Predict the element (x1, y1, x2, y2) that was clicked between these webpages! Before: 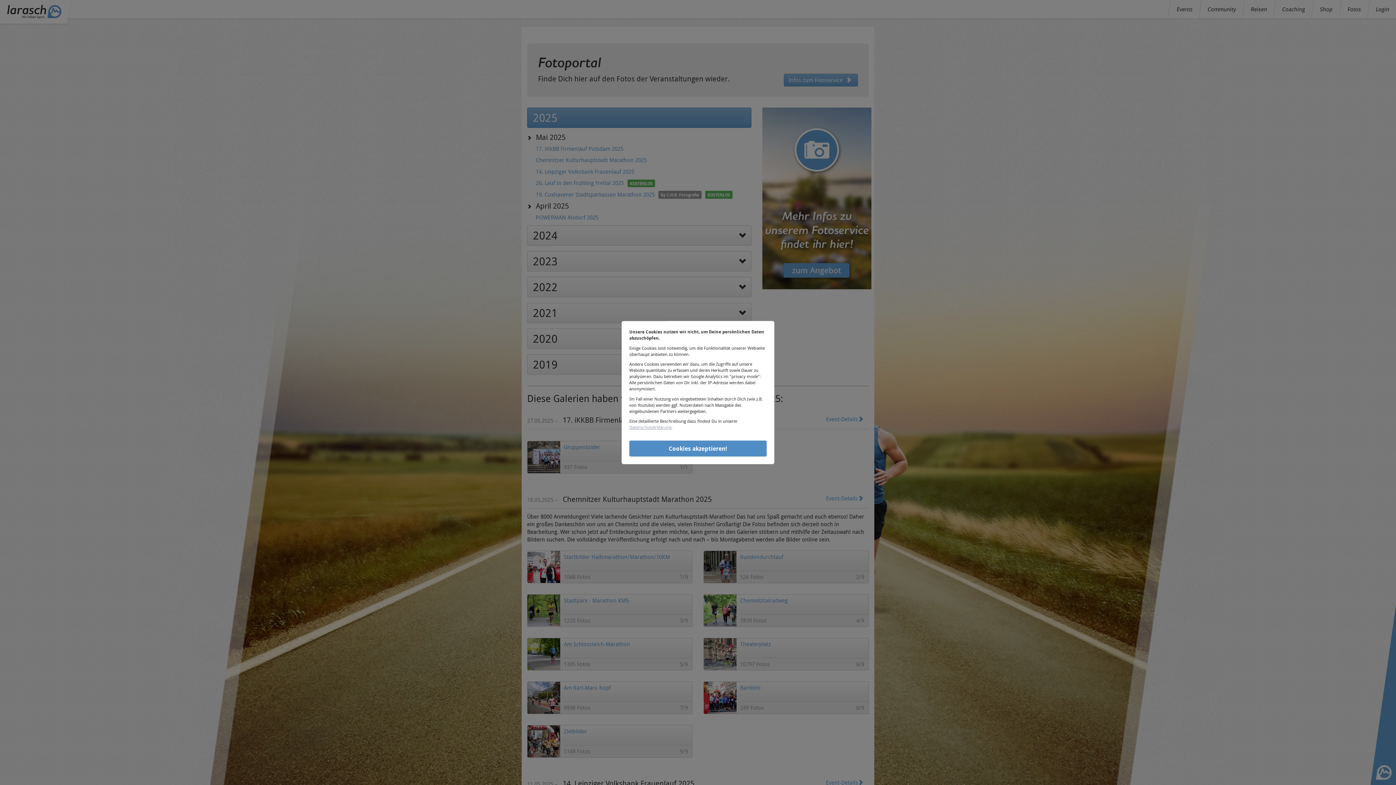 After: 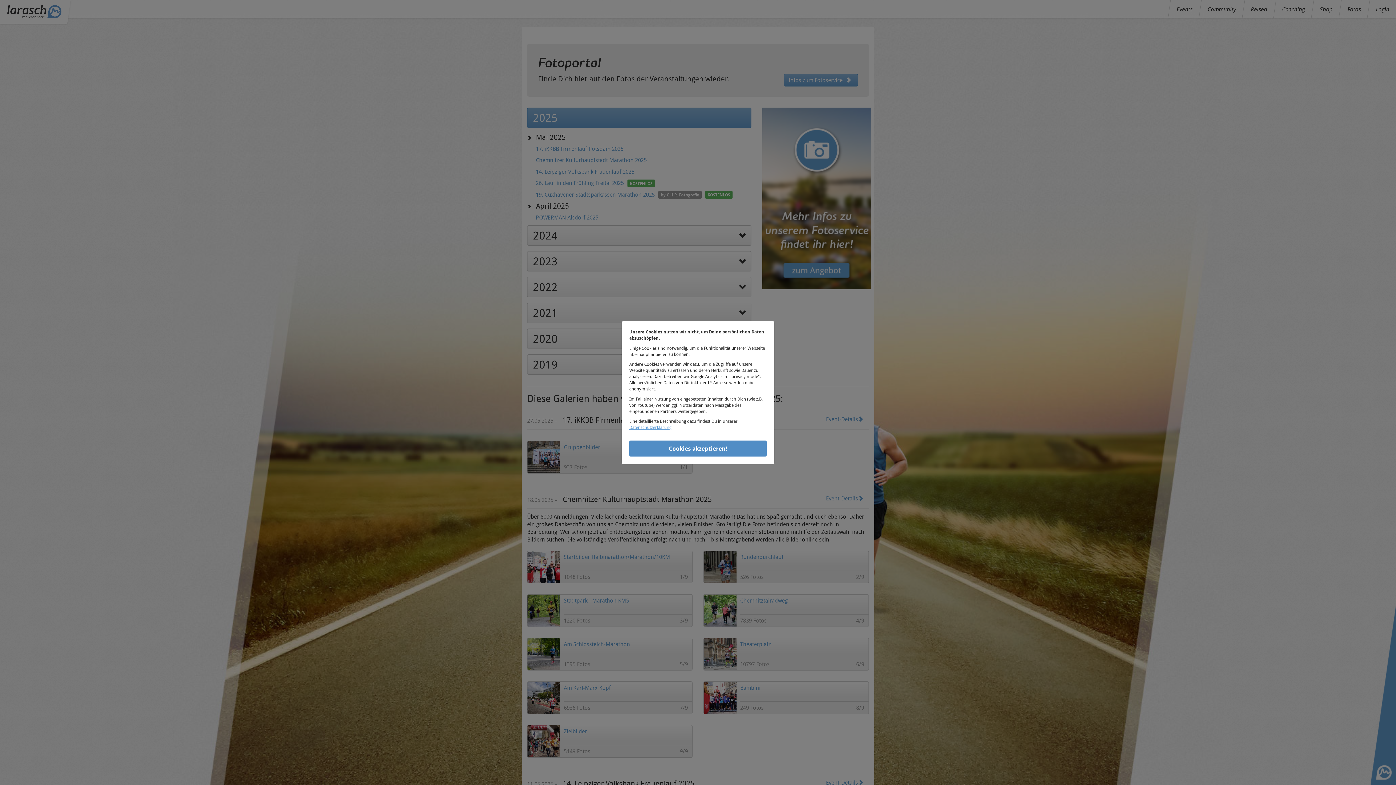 Action: label: Datenschutzerklärung bbox: (629, 424, 671, 430)